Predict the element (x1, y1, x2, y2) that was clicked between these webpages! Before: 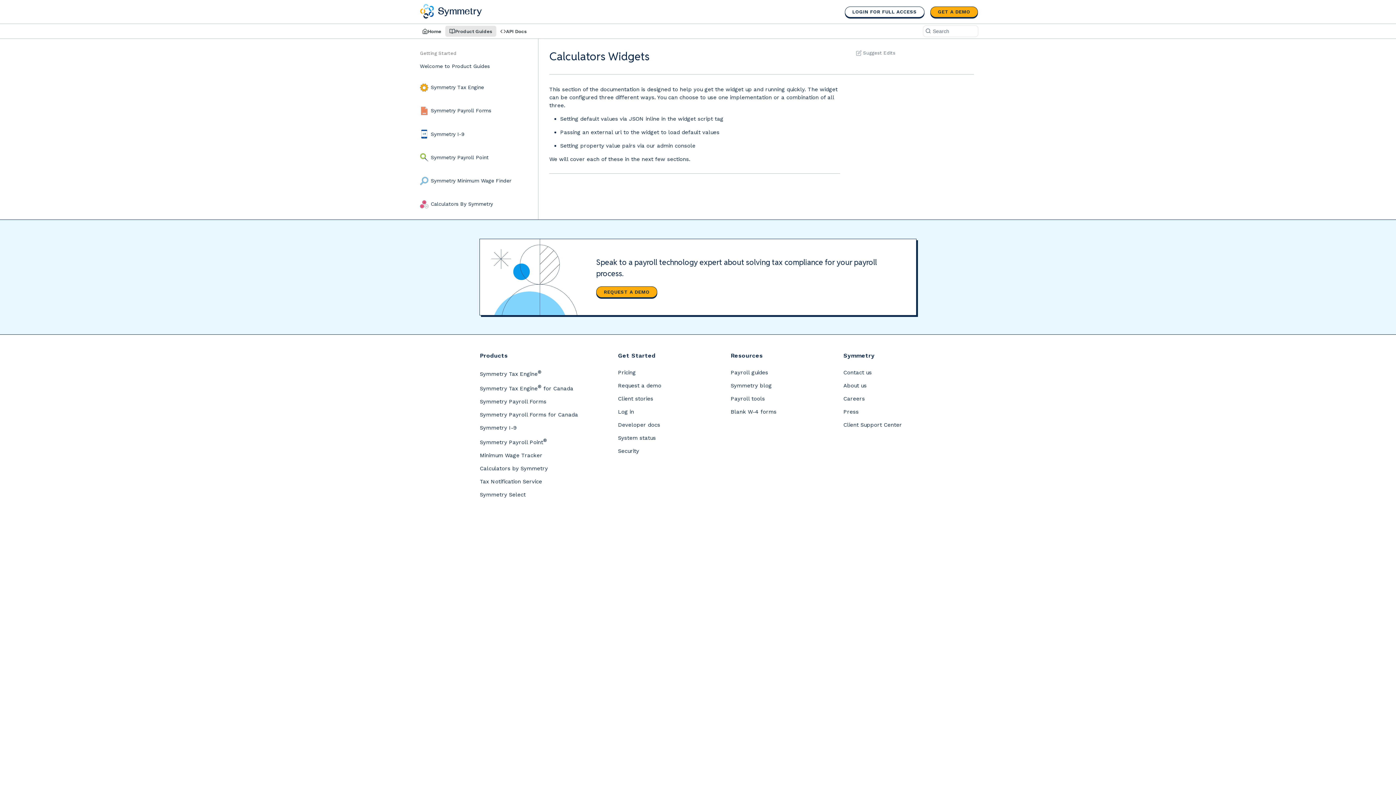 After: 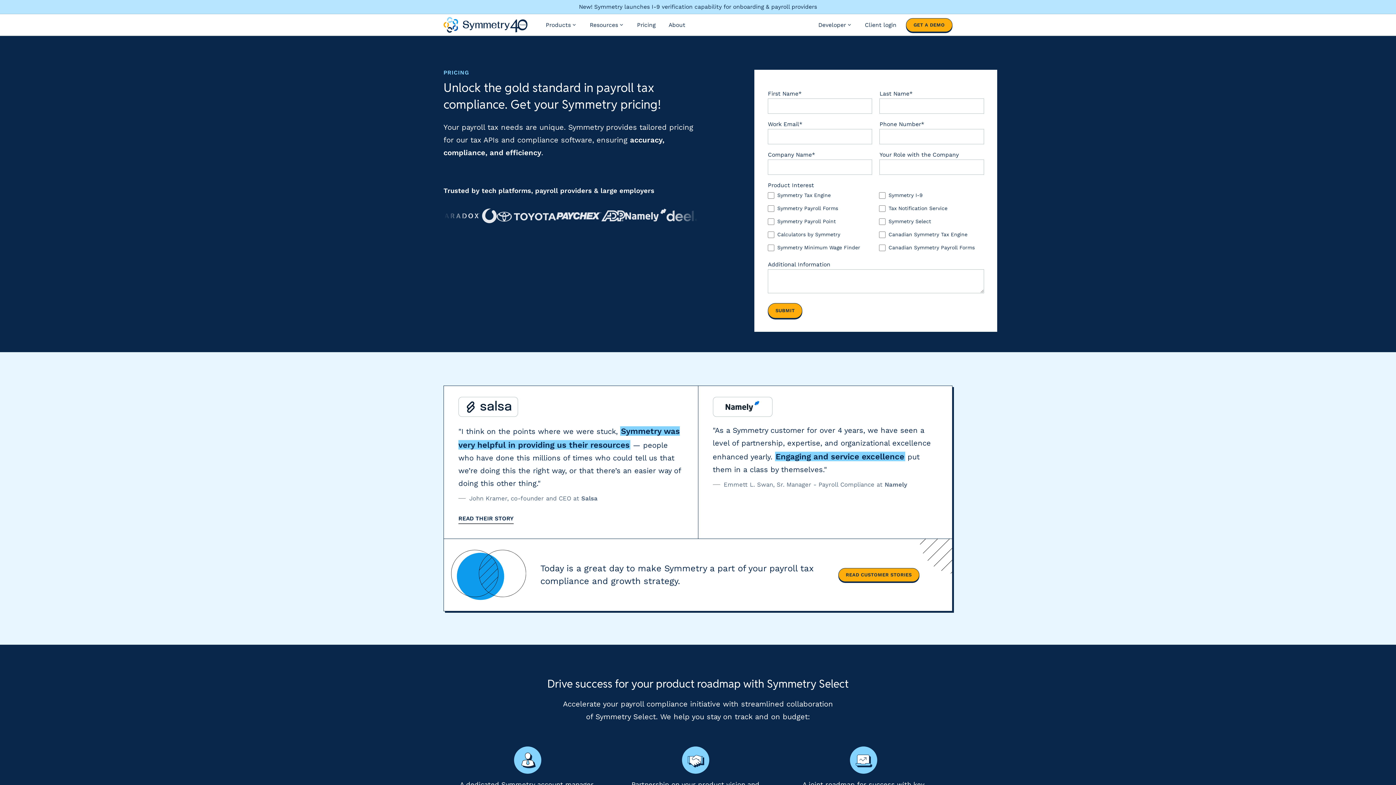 Action: bbox: (618, 367, 690, 378) label: Pricing